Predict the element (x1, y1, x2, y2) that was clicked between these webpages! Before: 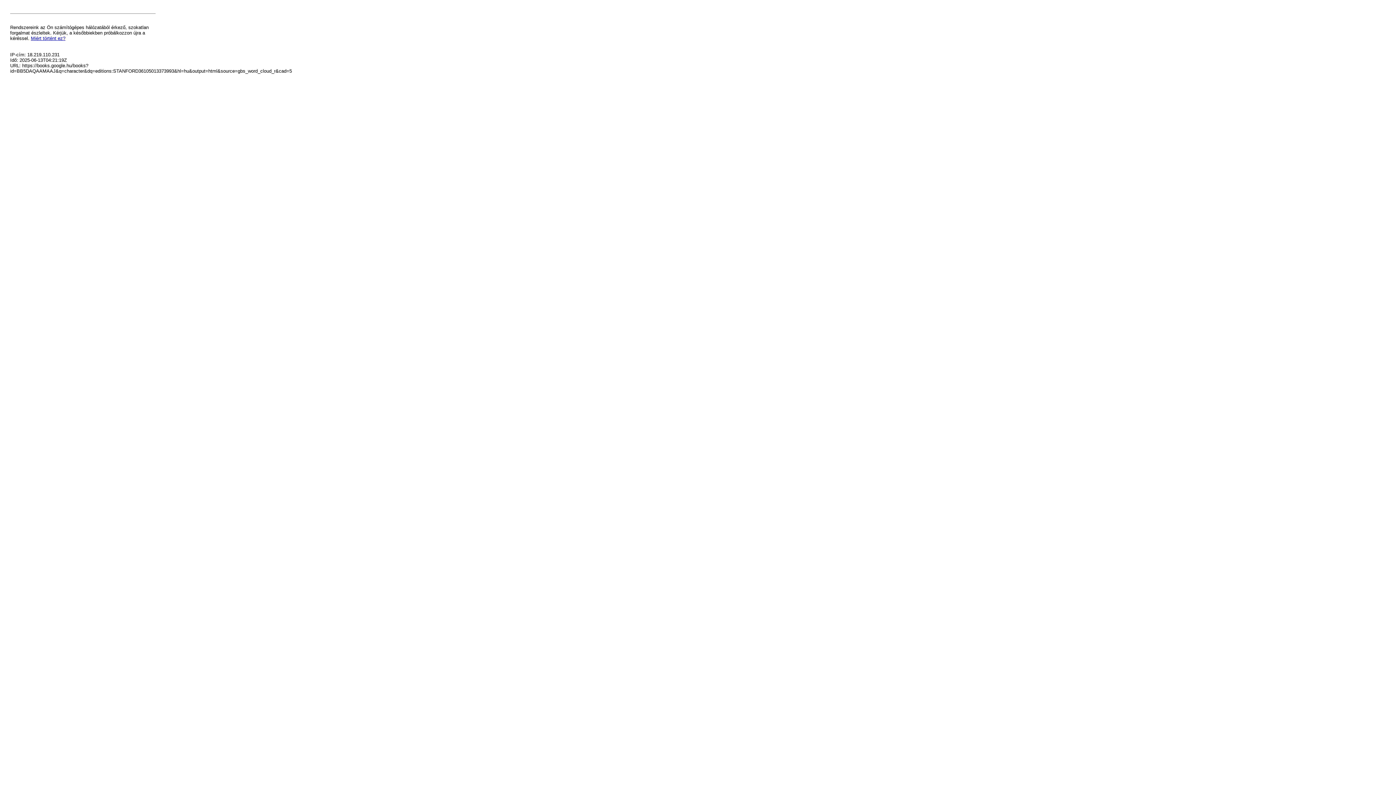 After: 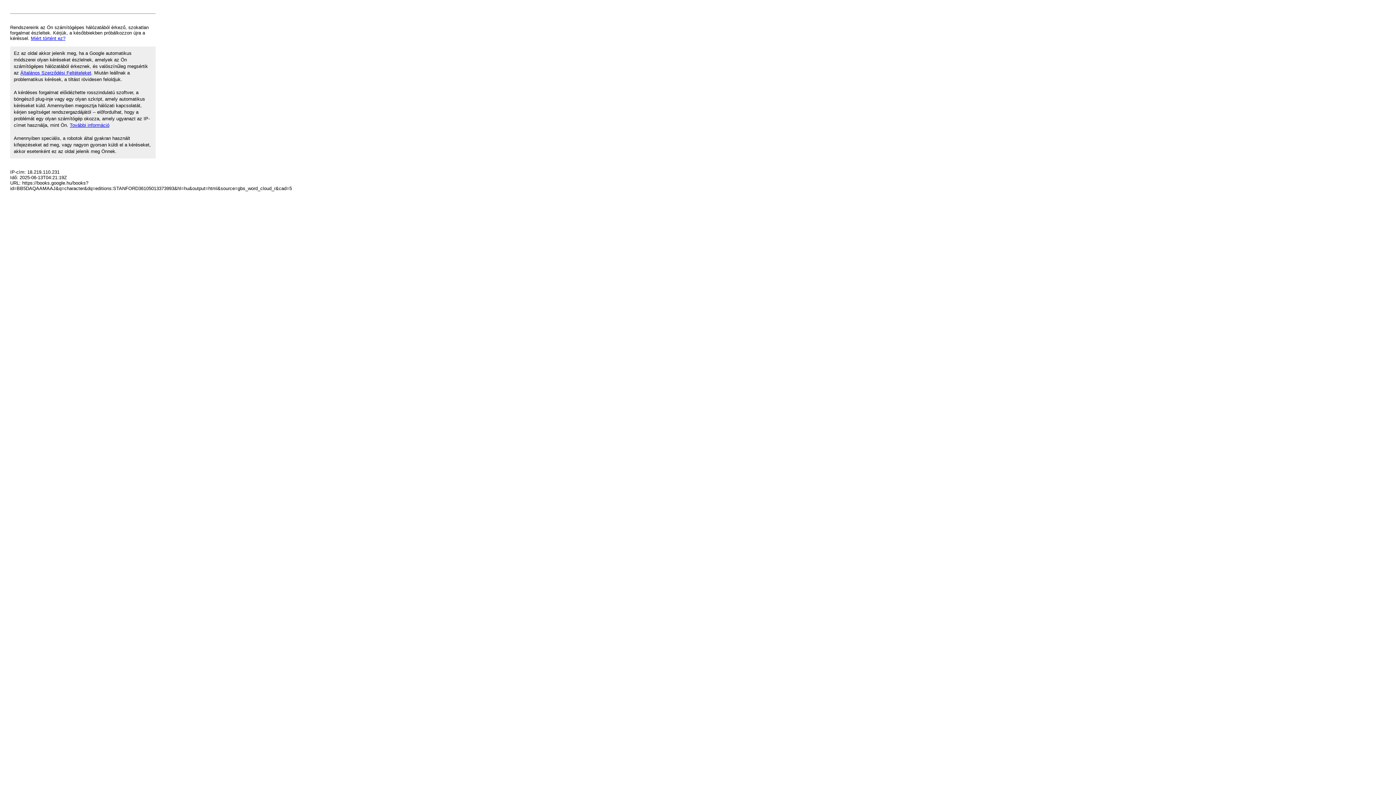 Action: bbox: (30, 35, 65, 41) label: Miért történt ez?